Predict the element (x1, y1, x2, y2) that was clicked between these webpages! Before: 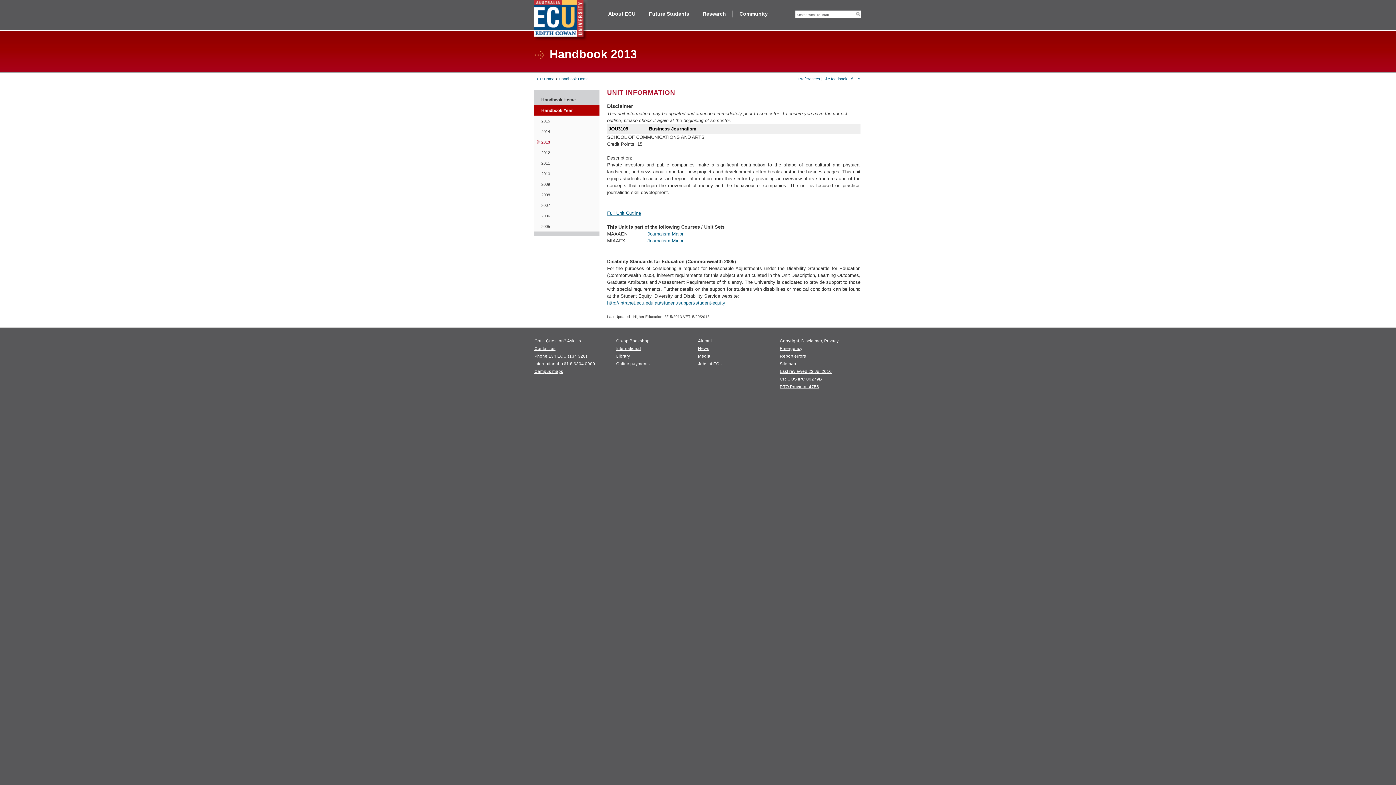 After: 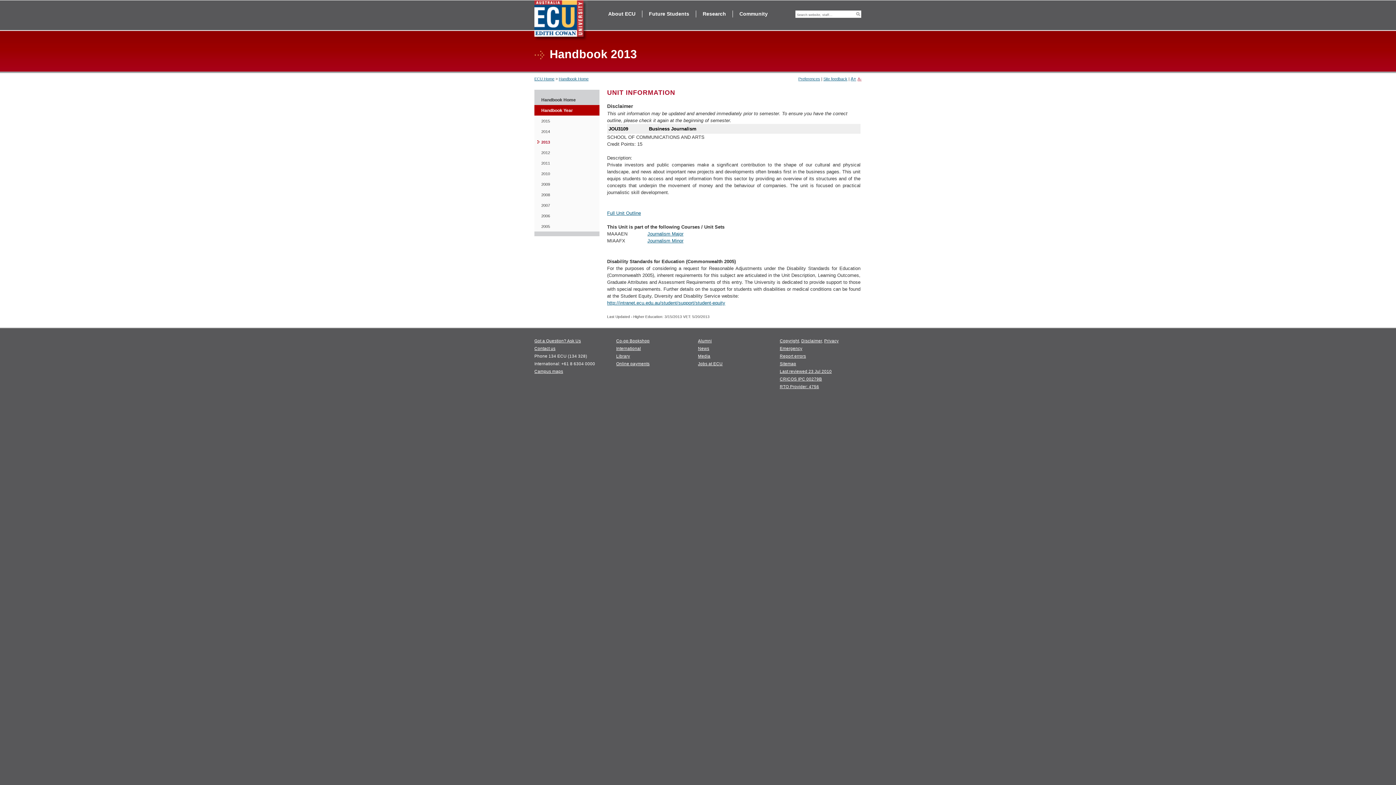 Action: label: A- bbox: (857, 76, 861, 81)